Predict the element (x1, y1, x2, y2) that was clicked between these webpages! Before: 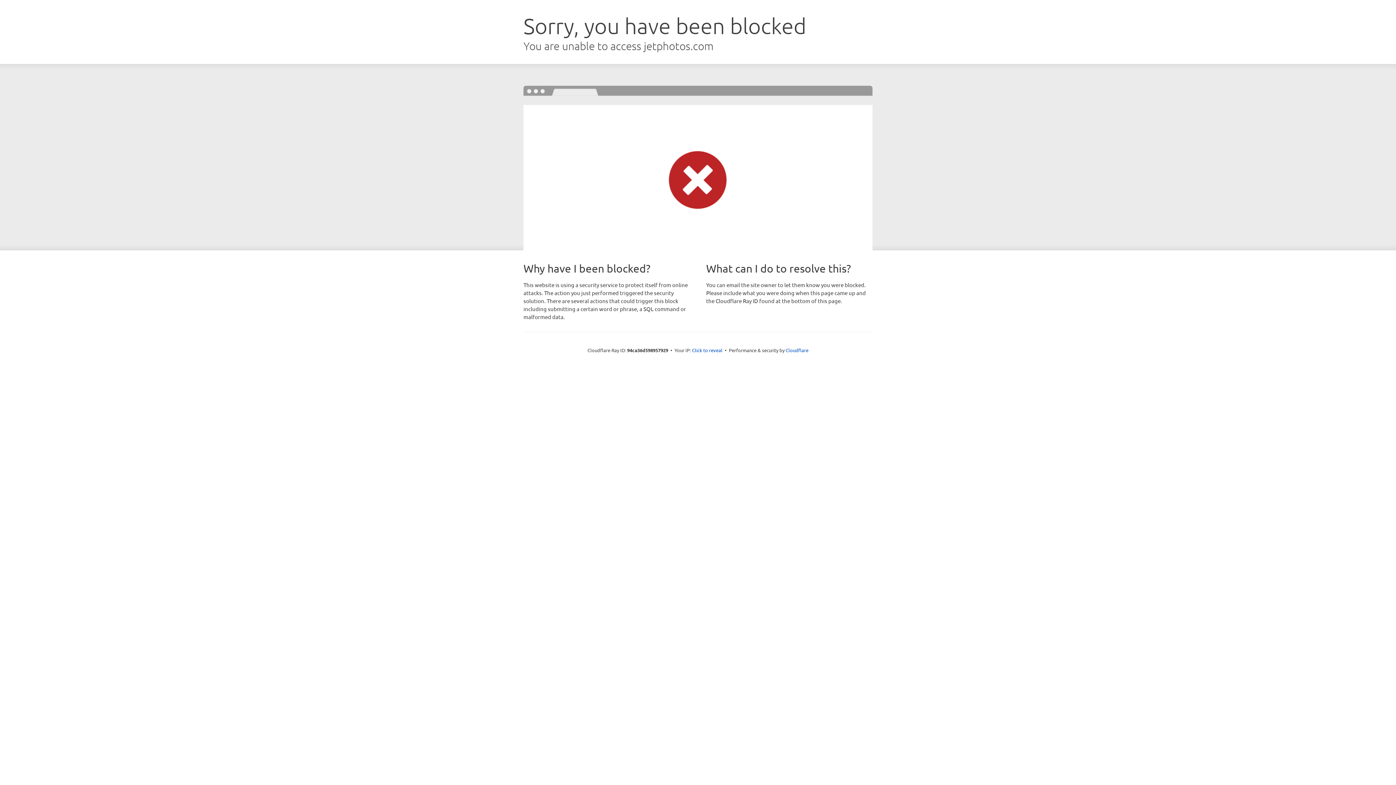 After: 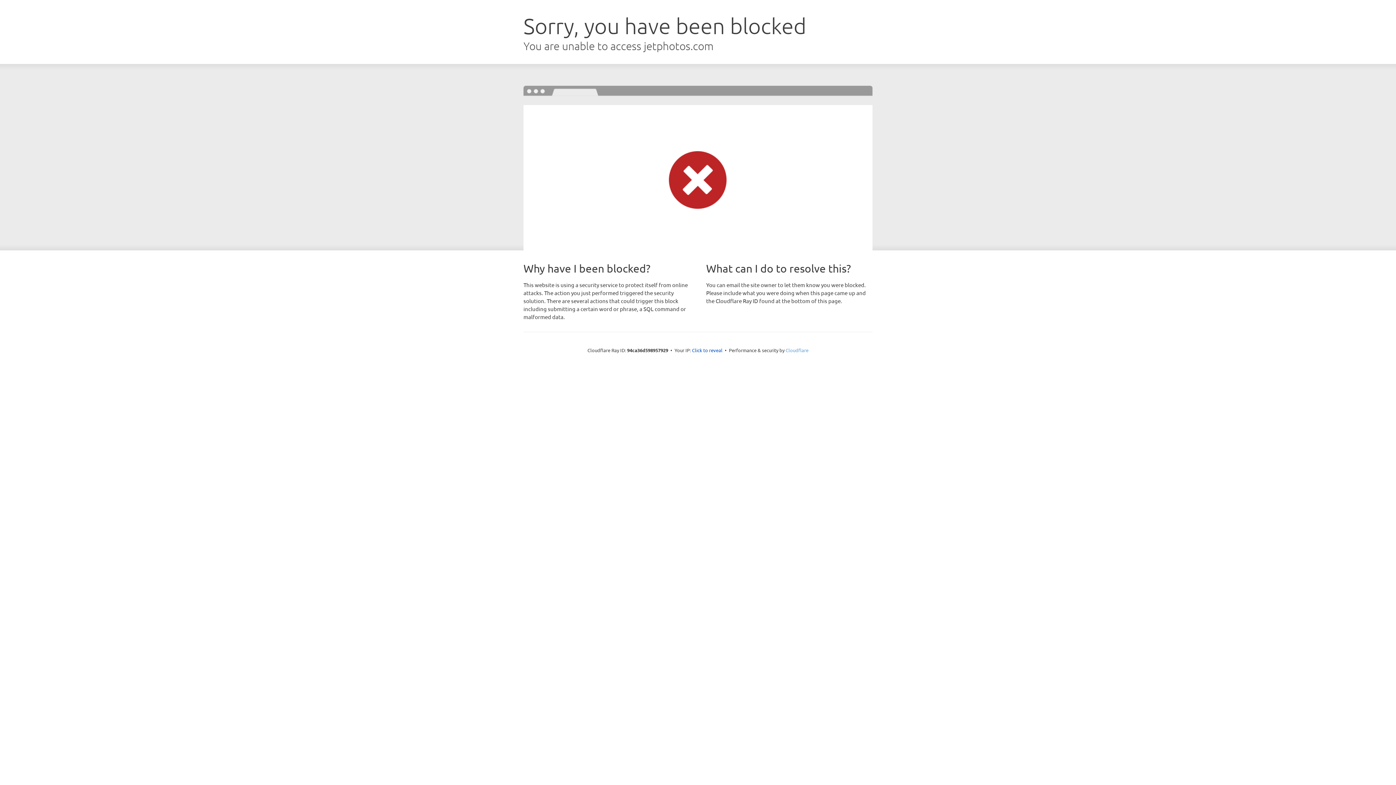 Action: bbox: (785, 347, 808, 353) label: Cloudflare